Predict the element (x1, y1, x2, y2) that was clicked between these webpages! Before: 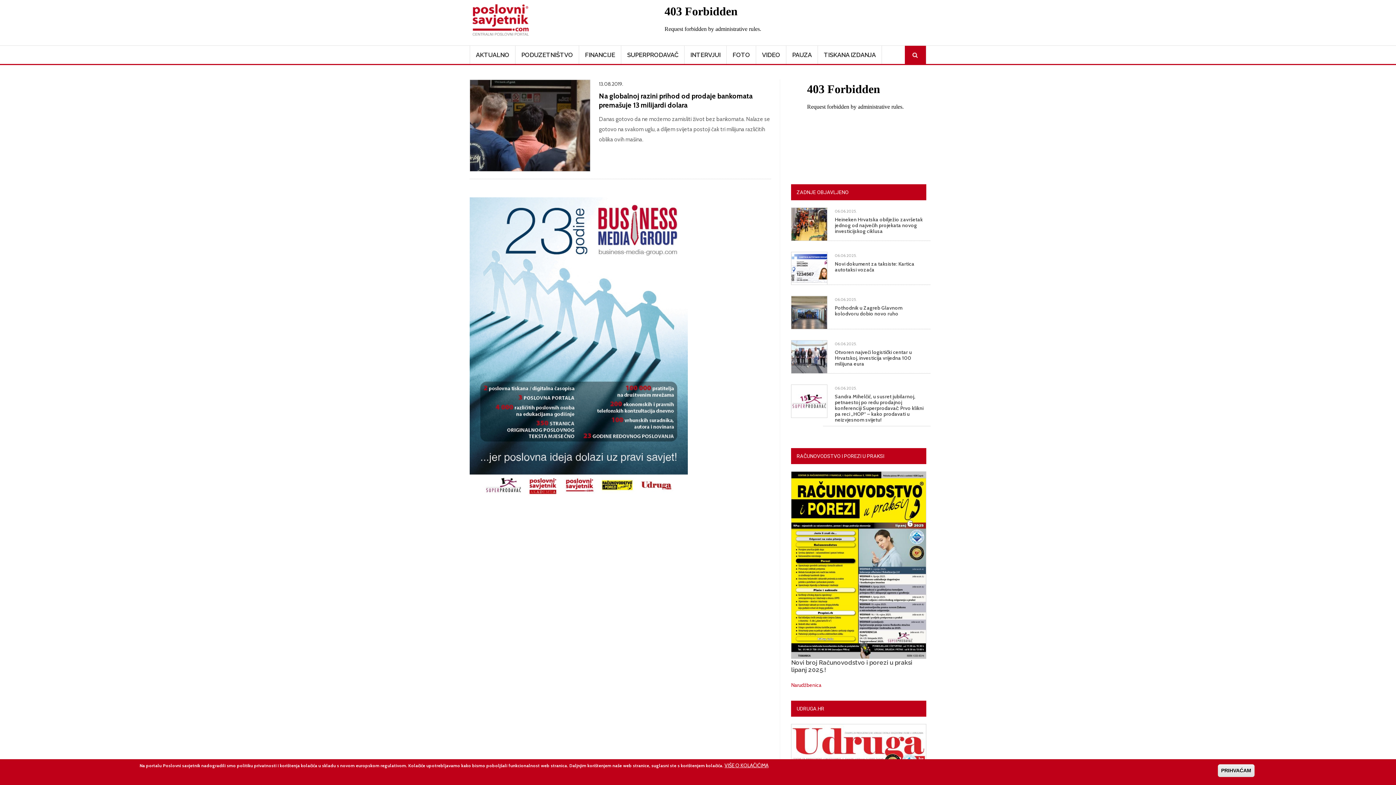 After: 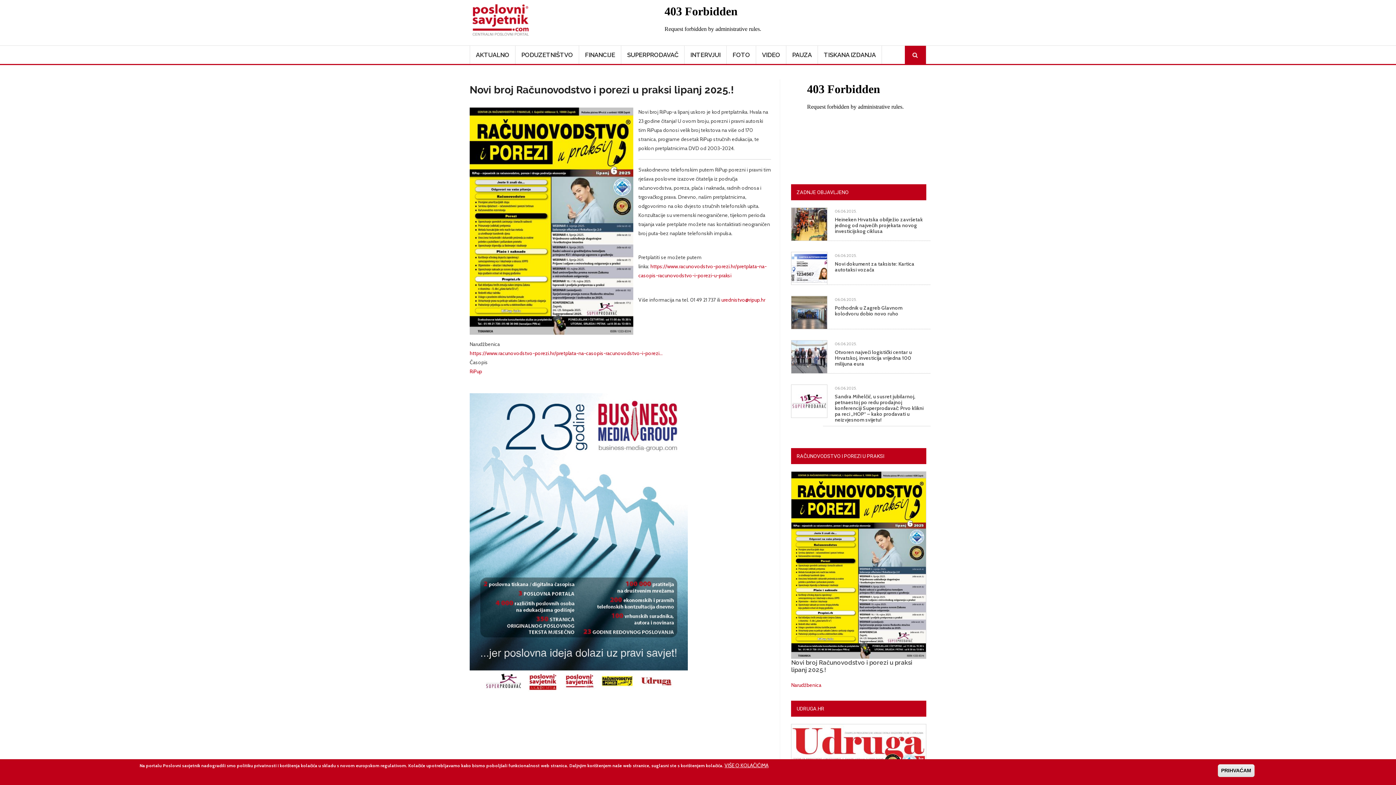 Action: bbox: (791, 659, 926, 673) label: Novi broj Računovodstvo i porezi u praksi lipanj 2025.!